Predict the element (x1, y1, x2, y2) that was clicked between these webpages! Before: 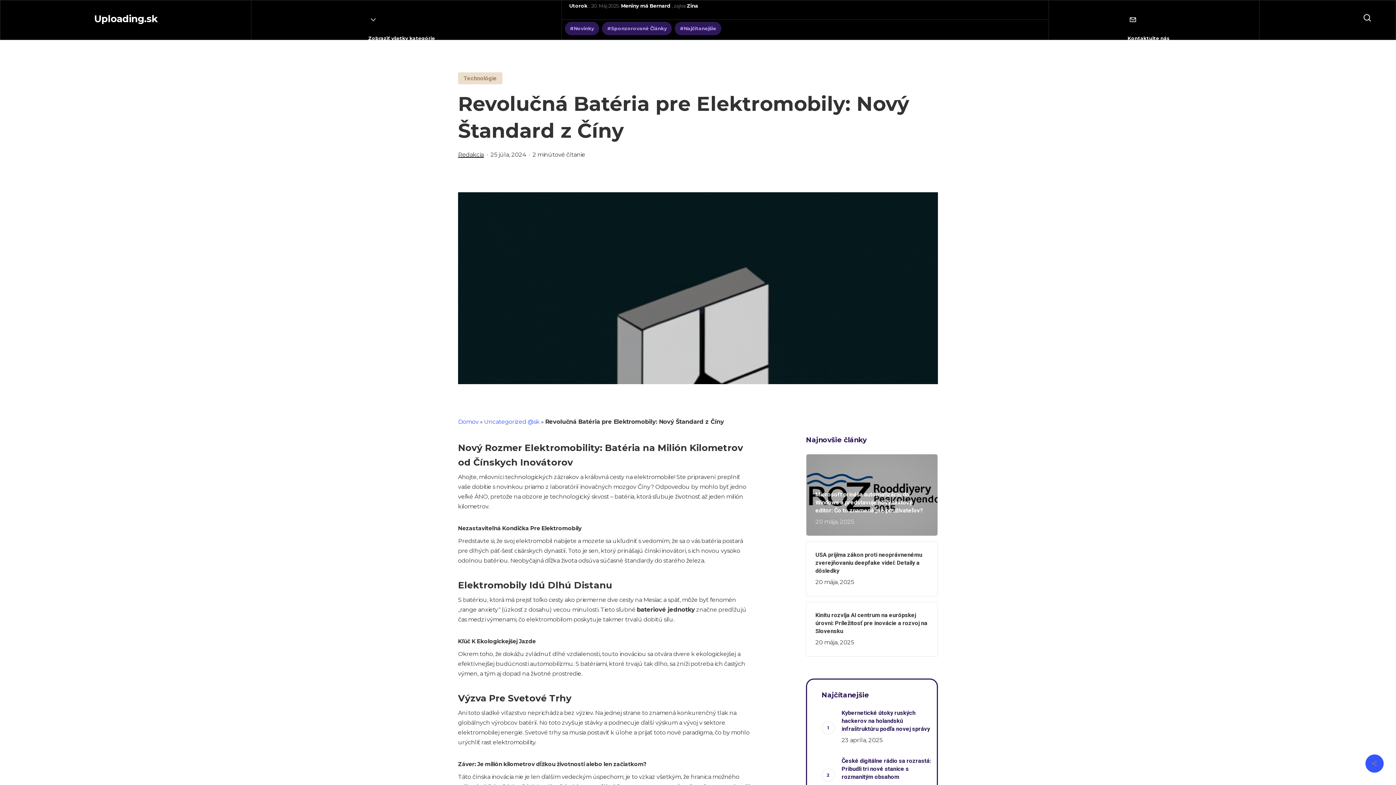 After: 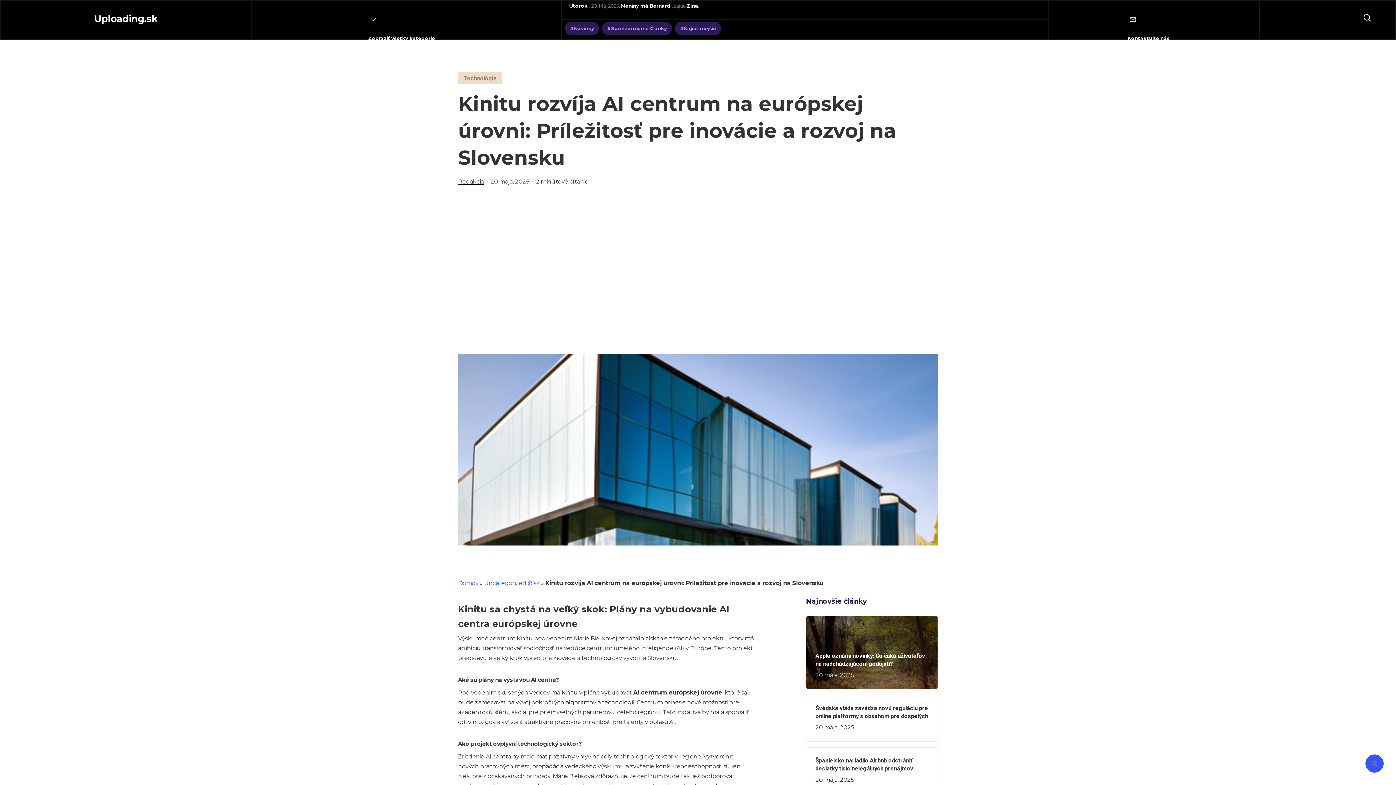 Action: label: Kinitu rozvíja AI centrum na európskej úrovni: Príležitosť pre inovácie a rozvoj na Slovensku
20 mája, 2025 bbox: (815, 611, 928, 647)